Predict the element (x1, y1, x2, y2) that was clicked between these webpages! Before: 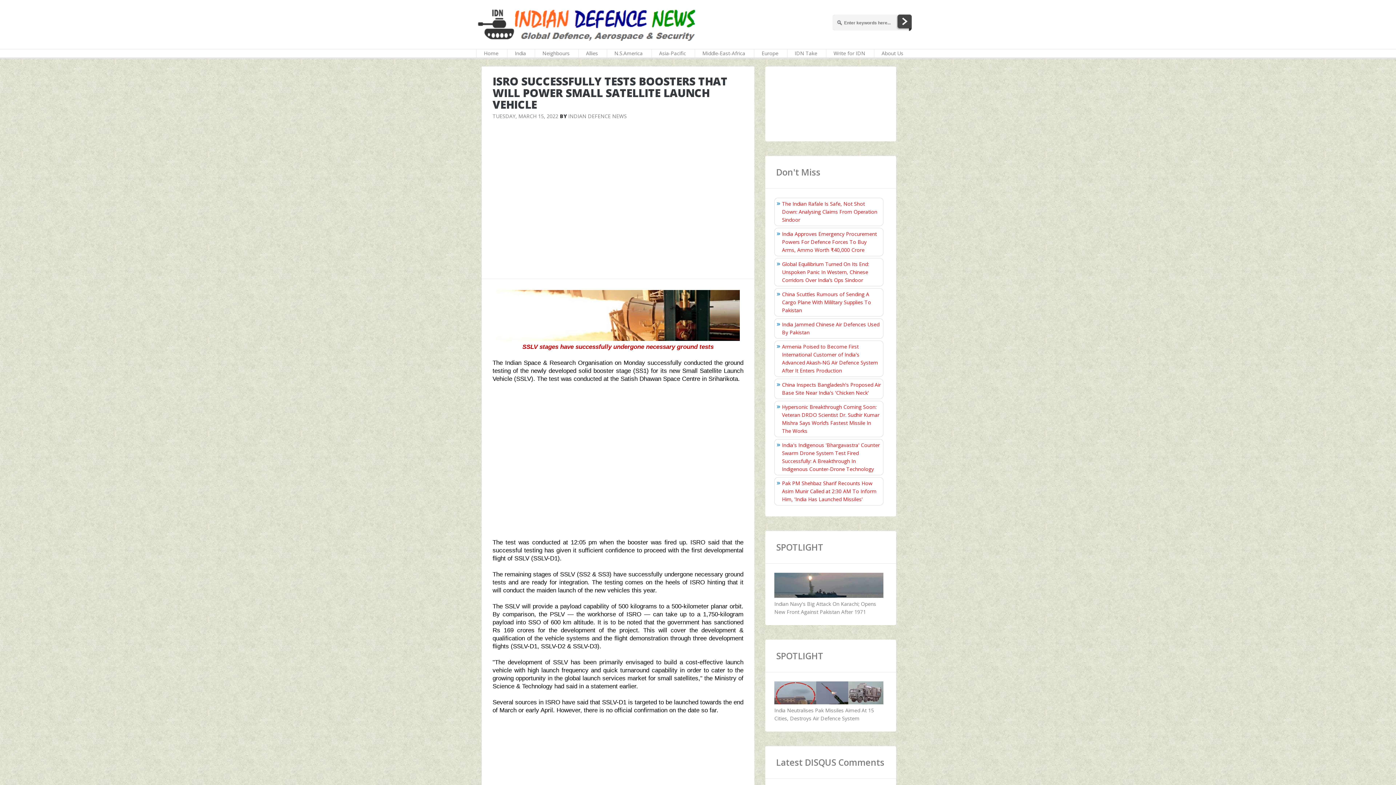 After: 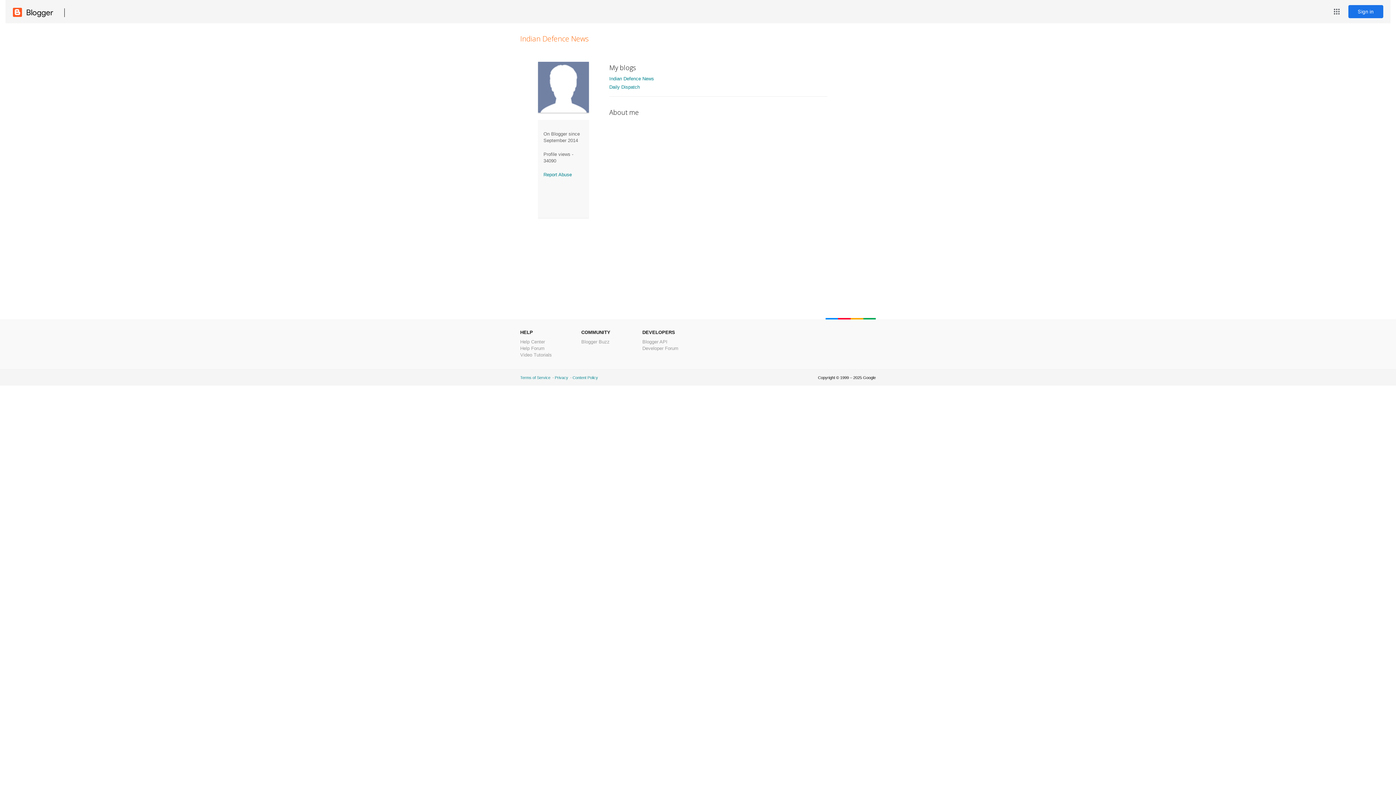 Action: label: INDIAN DEFENCE NEWS bbox: (568, 112, 626, 119)